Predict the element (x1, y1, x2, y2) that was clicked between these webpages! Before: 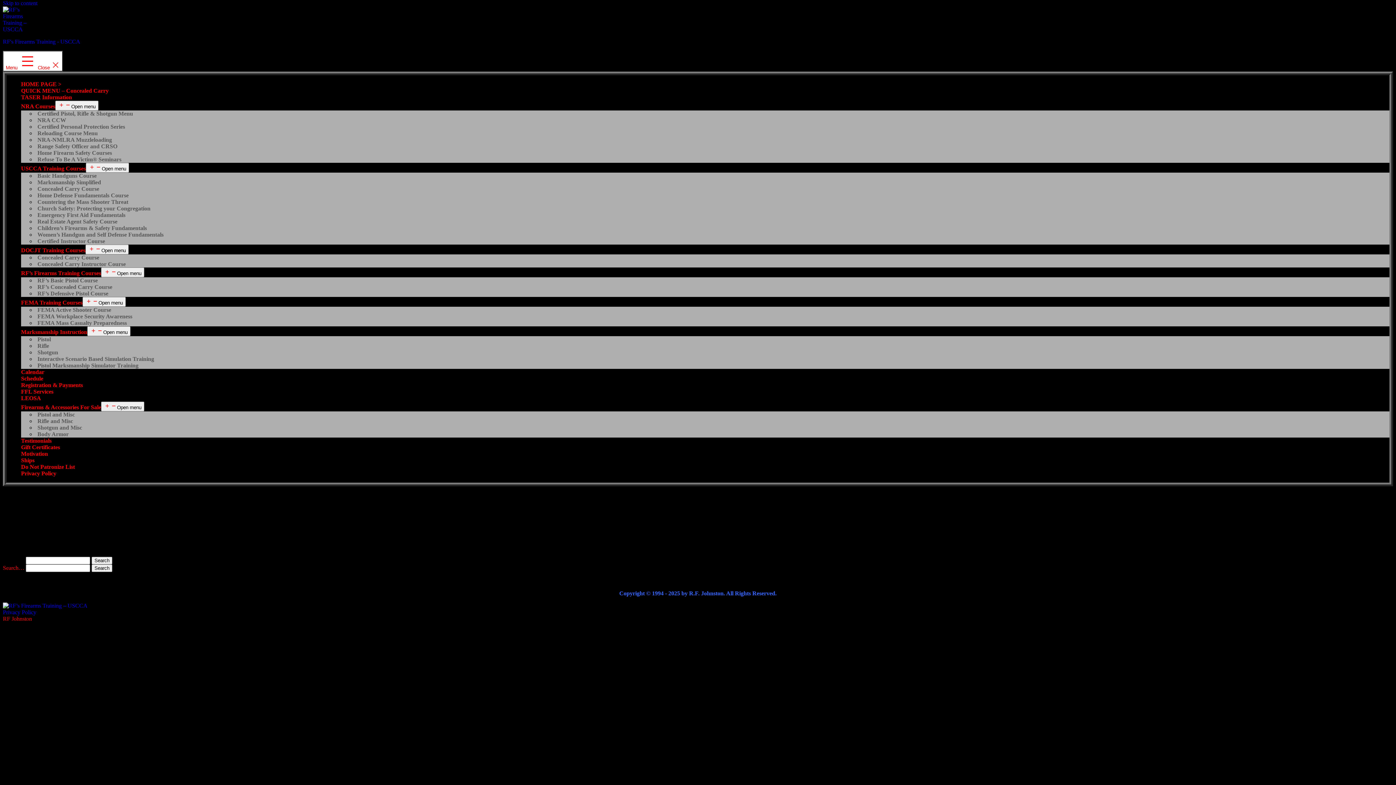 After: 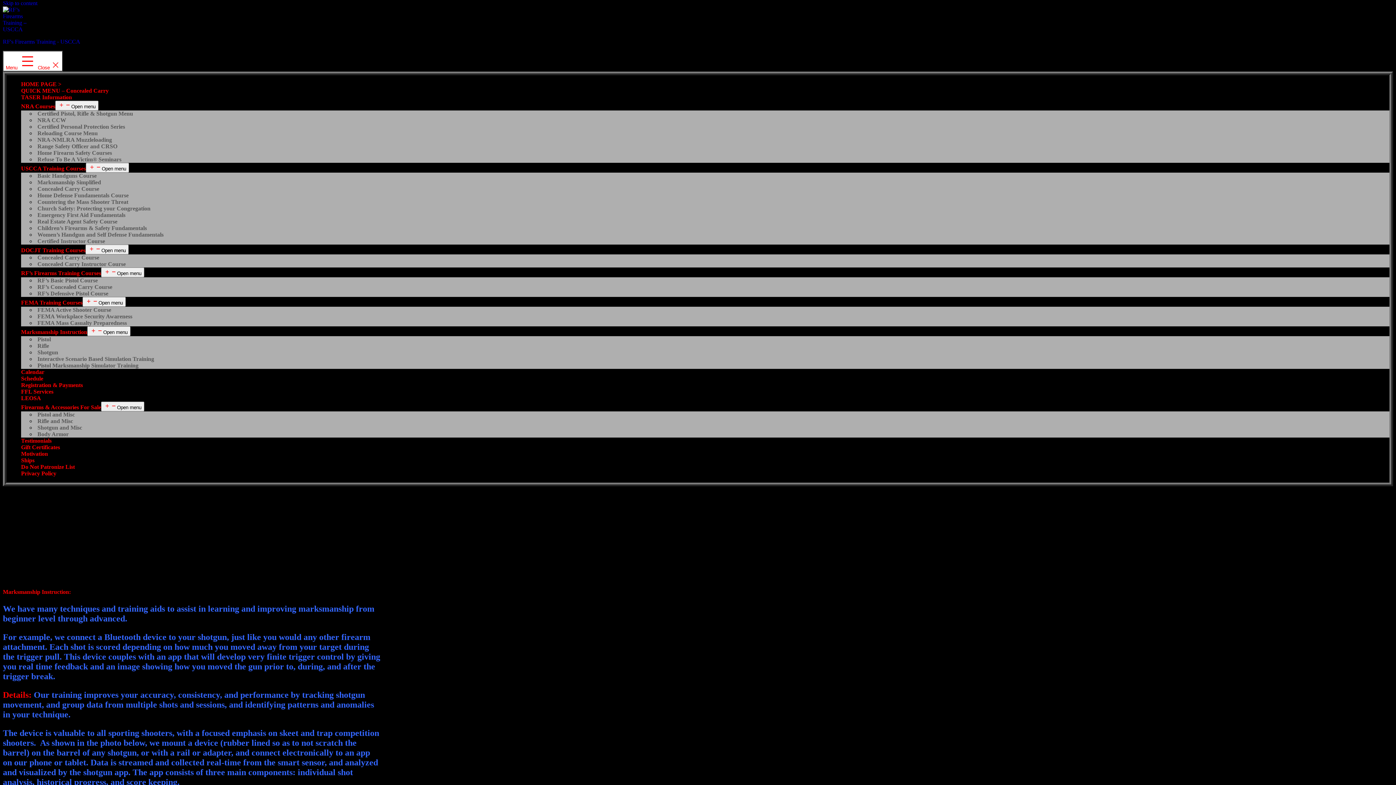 Action: label: Shotgun bbox: (35, 347, 60, 357)